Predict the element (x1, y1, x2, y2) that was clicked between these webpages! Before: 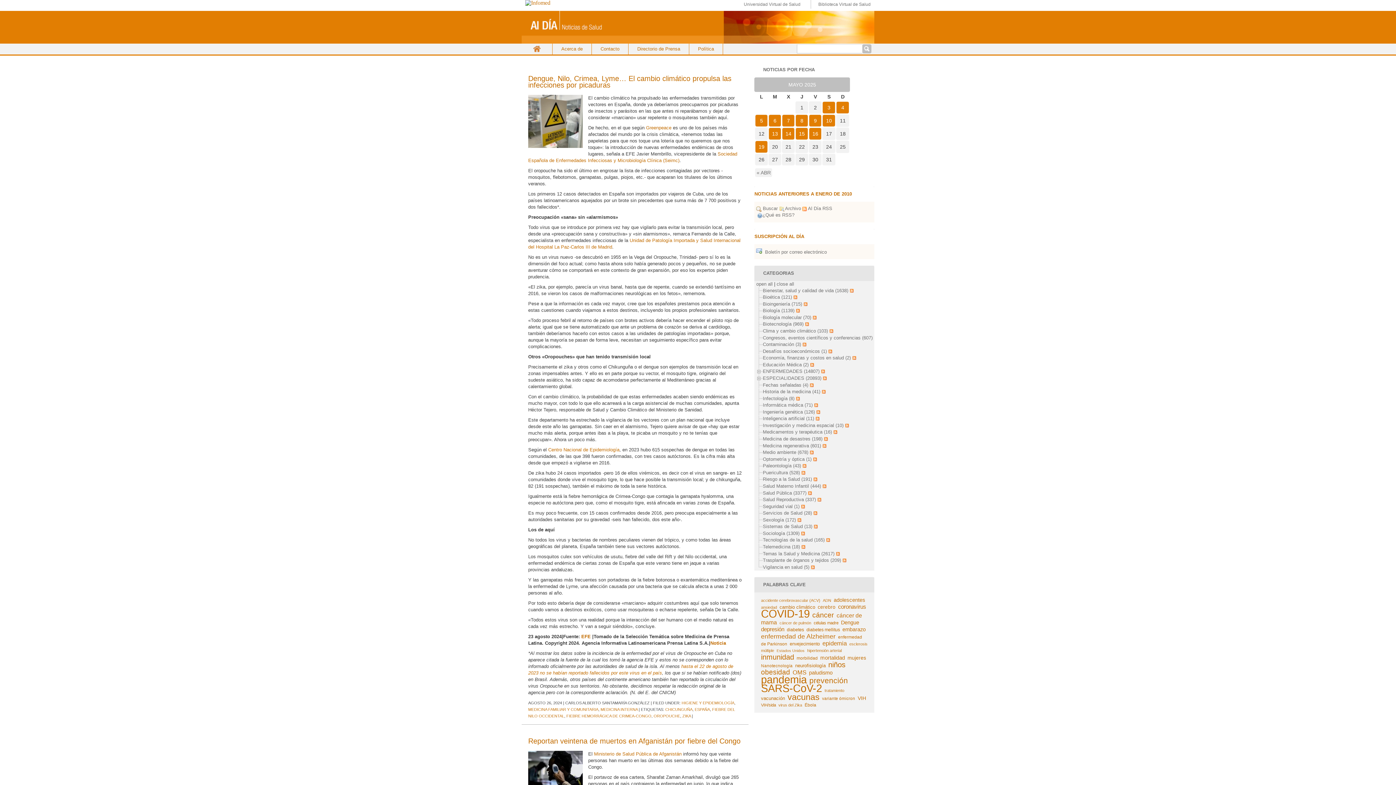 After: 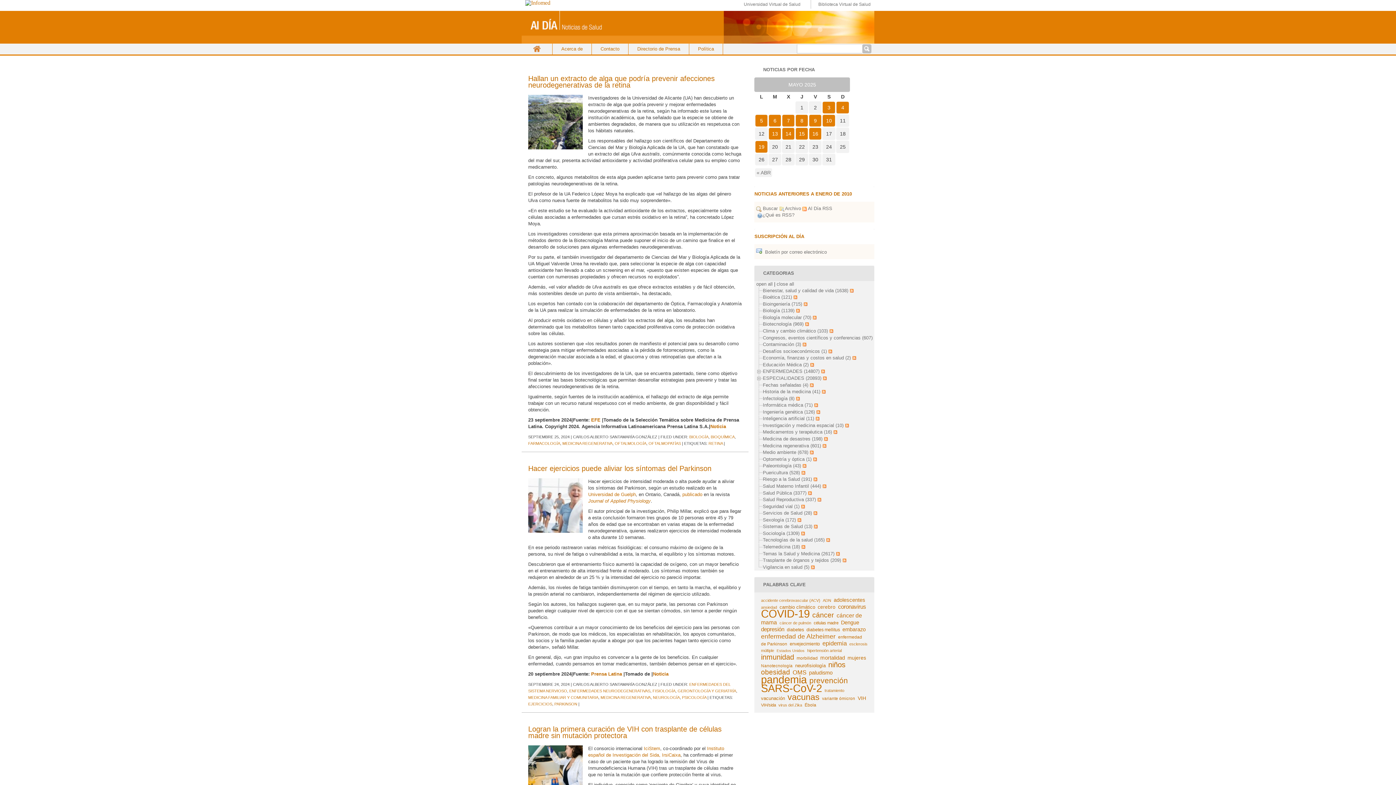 Action: bbox: (763, 443, 821, 448) label: Medicina regenerativa (601)